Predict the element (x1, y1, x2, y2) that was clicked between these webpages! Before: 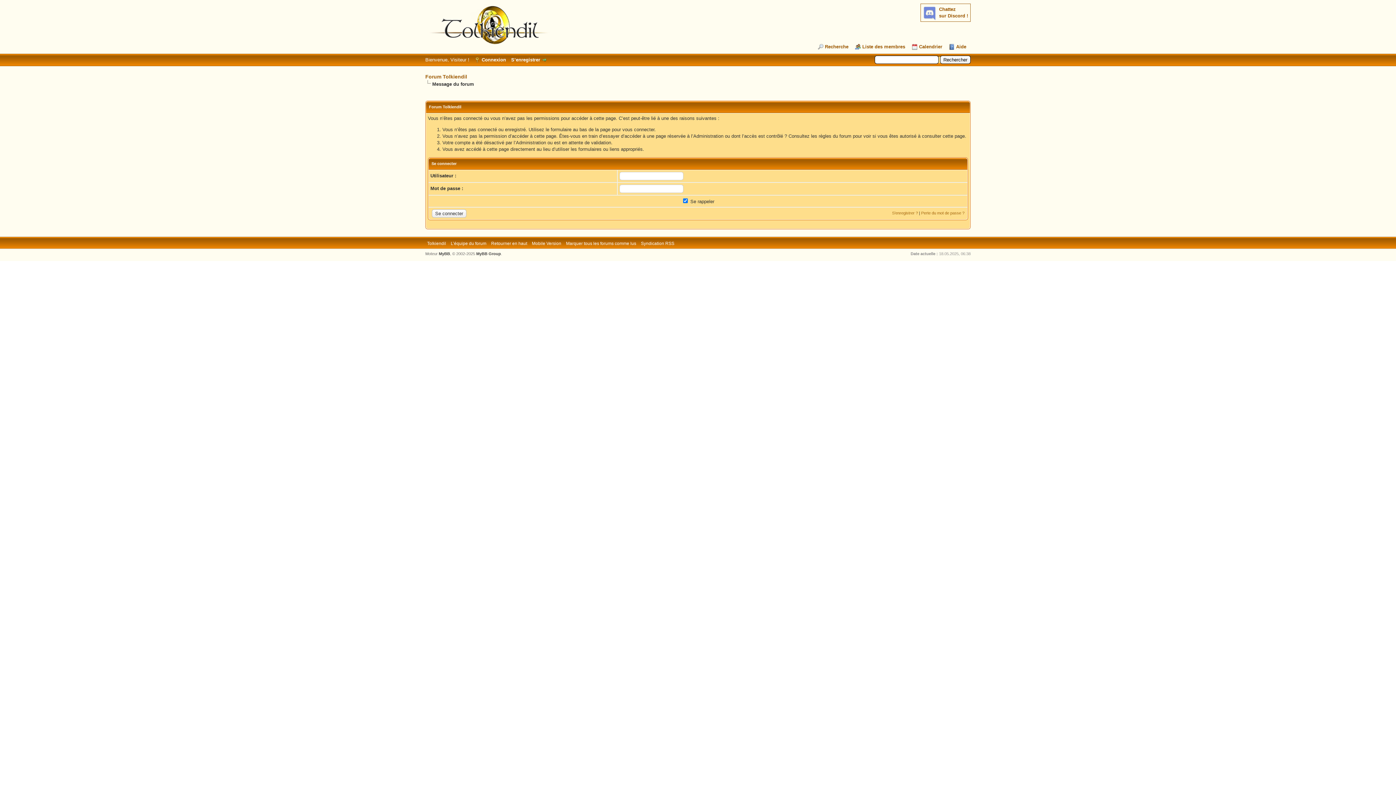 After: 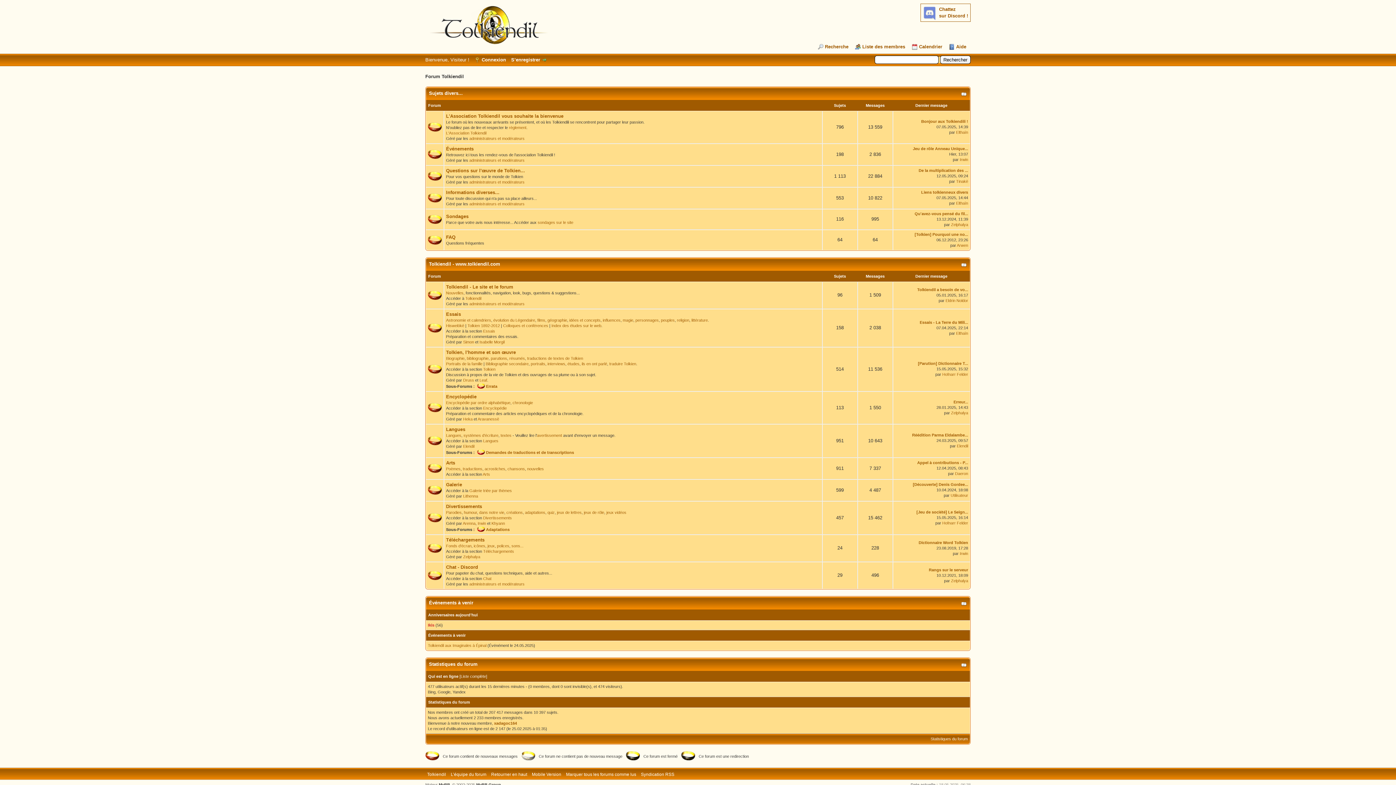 Action: bbox: (425, 42, 550, 48)